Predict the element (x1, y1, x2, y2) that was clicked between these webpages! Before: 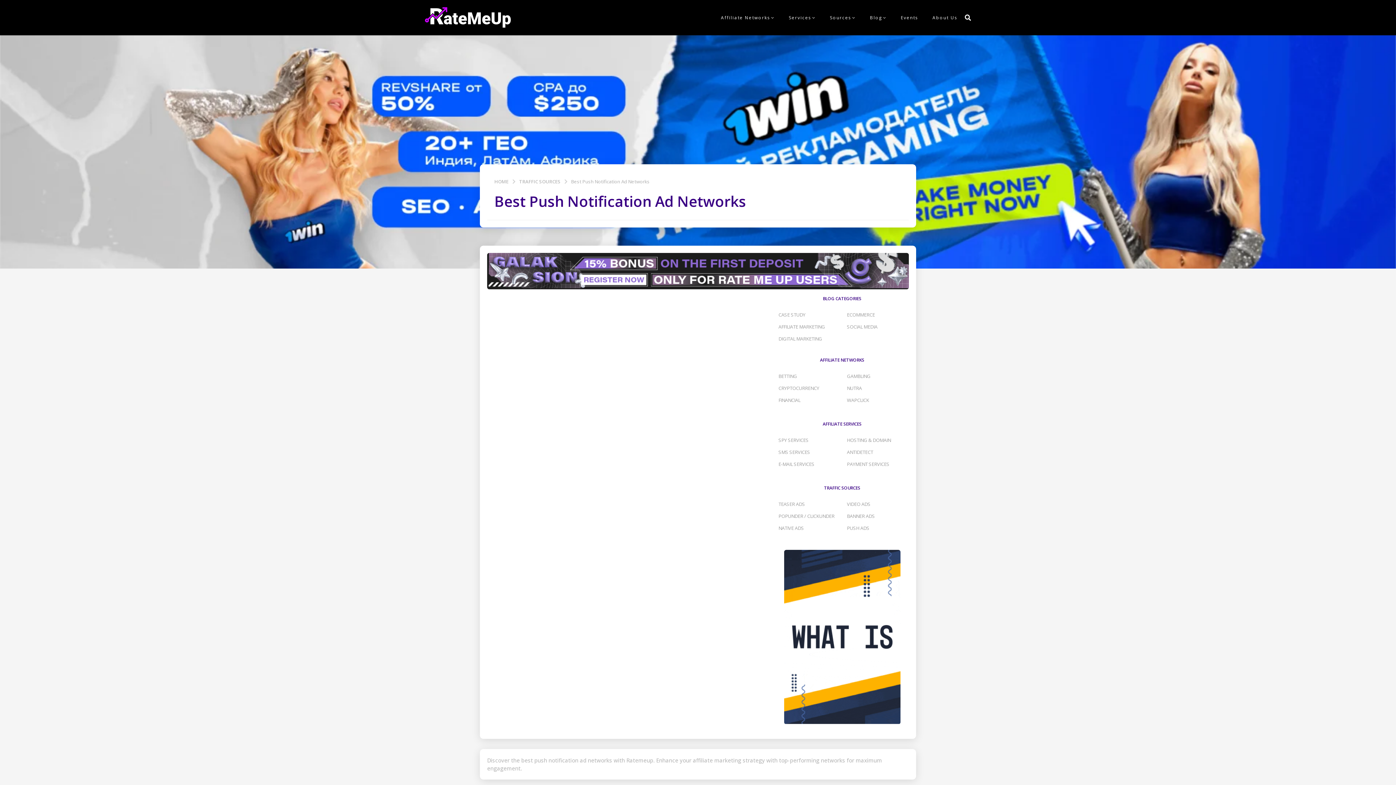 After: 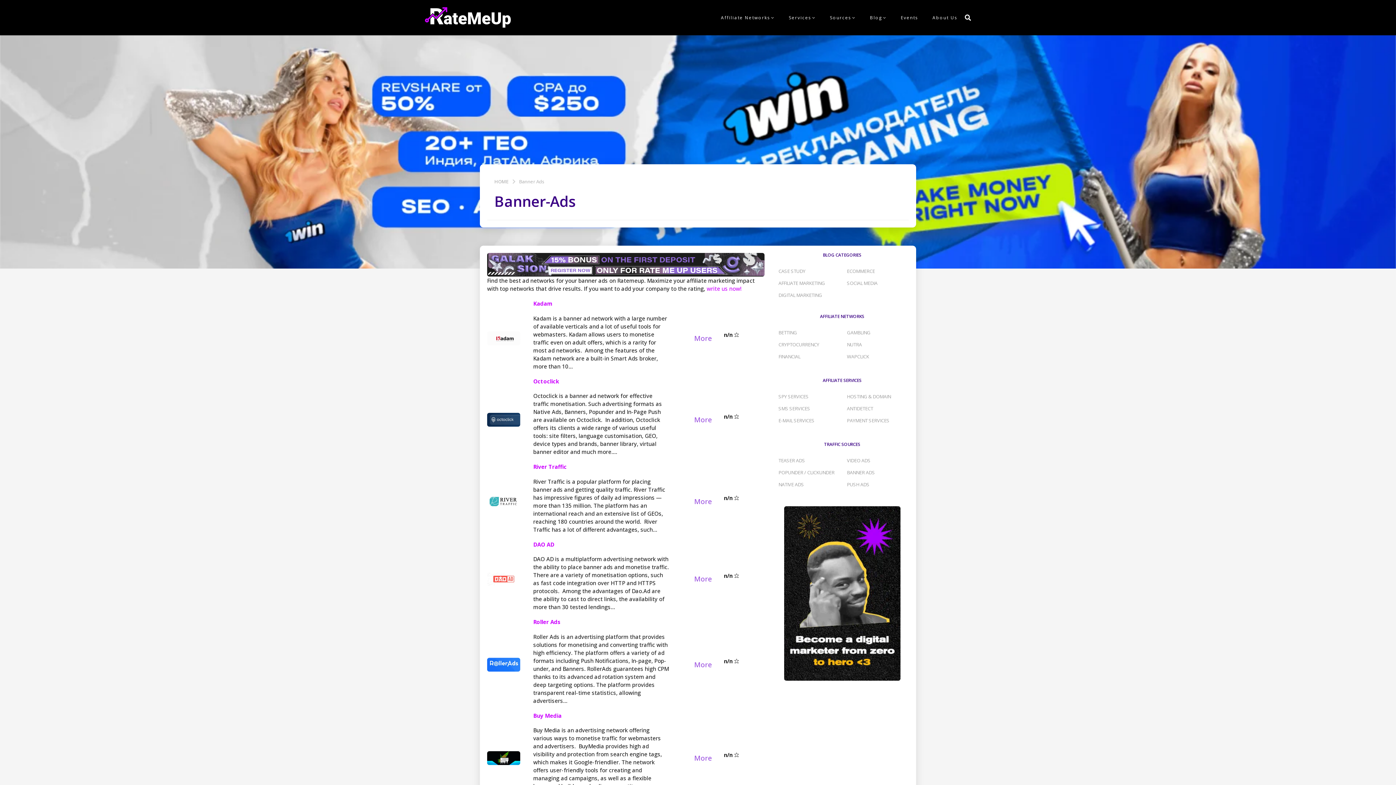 Action: label: BANNER ADS bbox: (844, 511, 878, 520)